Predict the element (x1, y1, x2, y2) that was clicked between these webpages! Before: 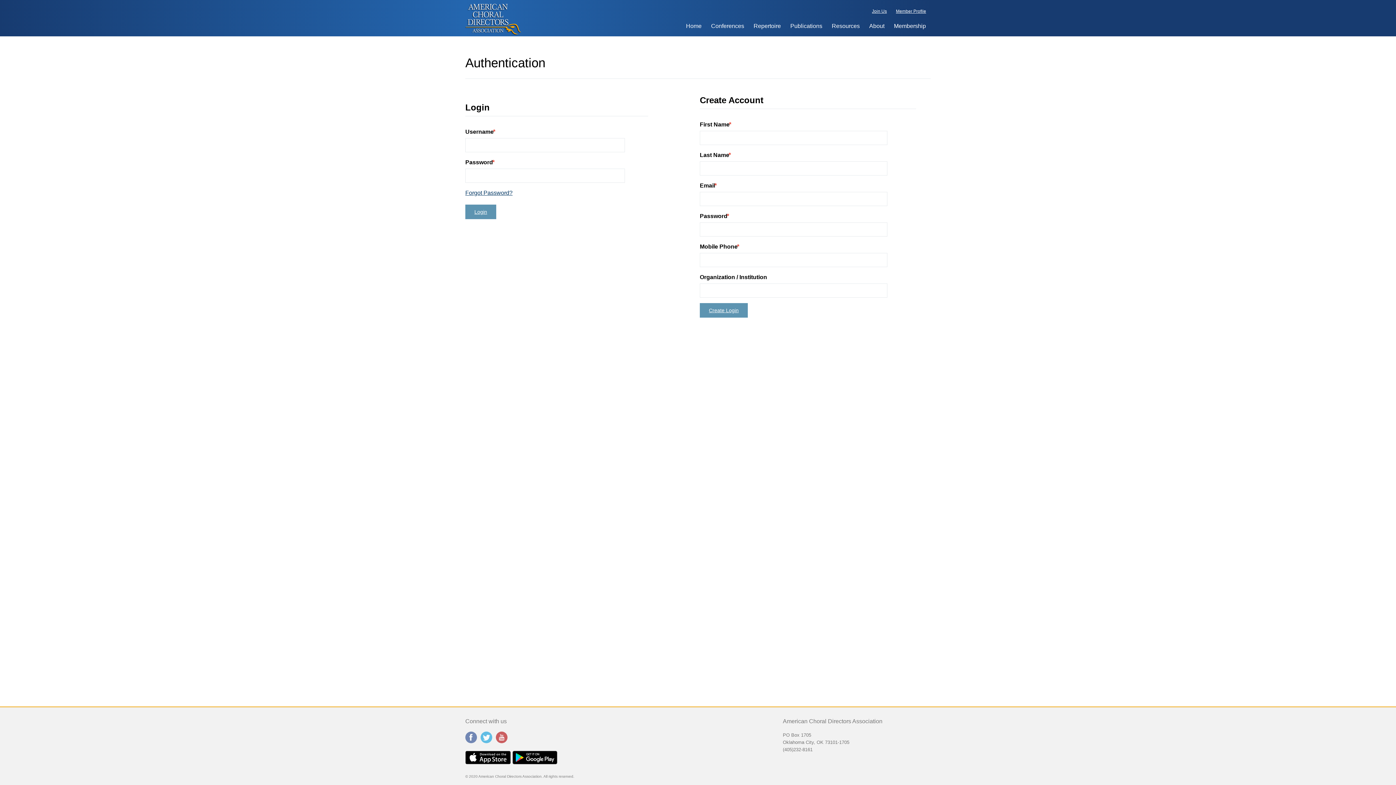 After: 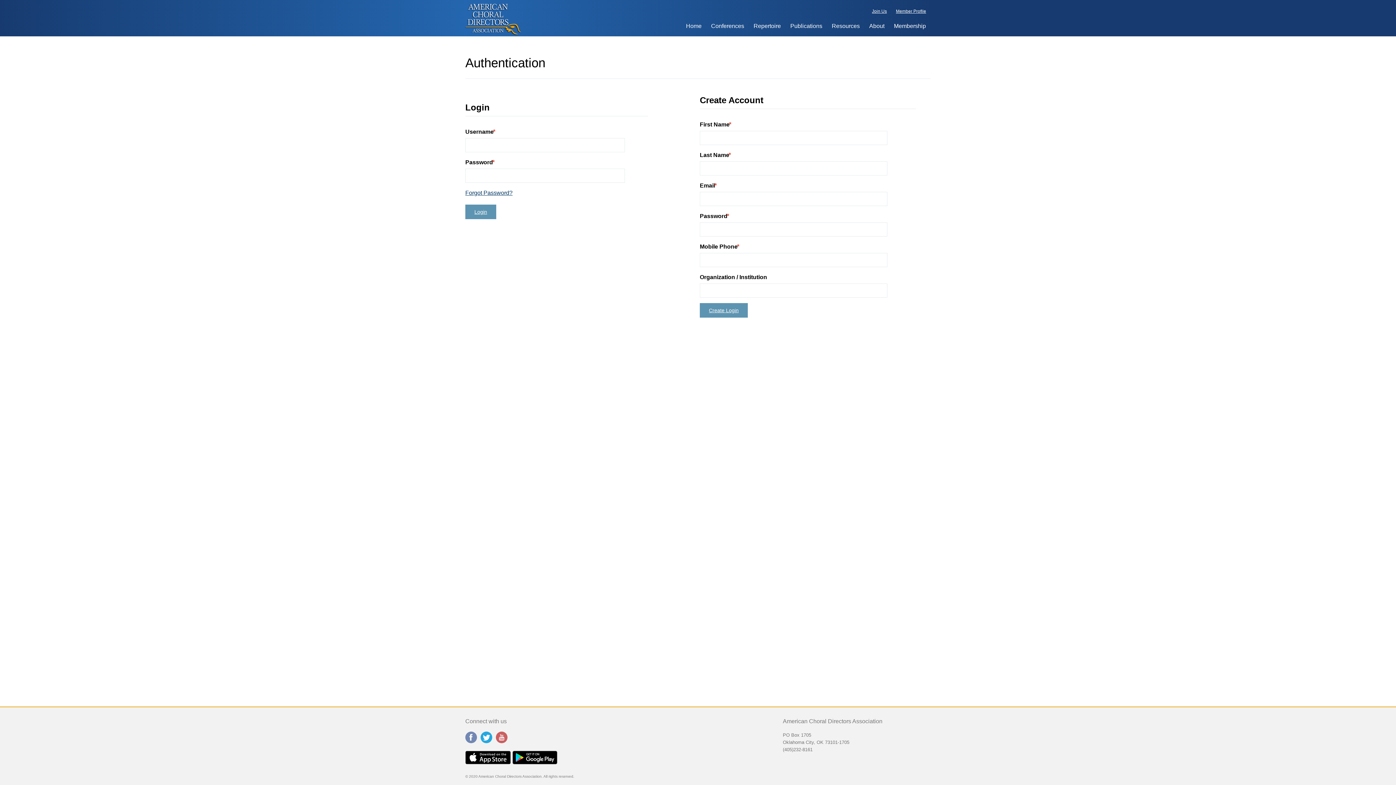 Action: bbox: (480, 734, 496, 740) label:  